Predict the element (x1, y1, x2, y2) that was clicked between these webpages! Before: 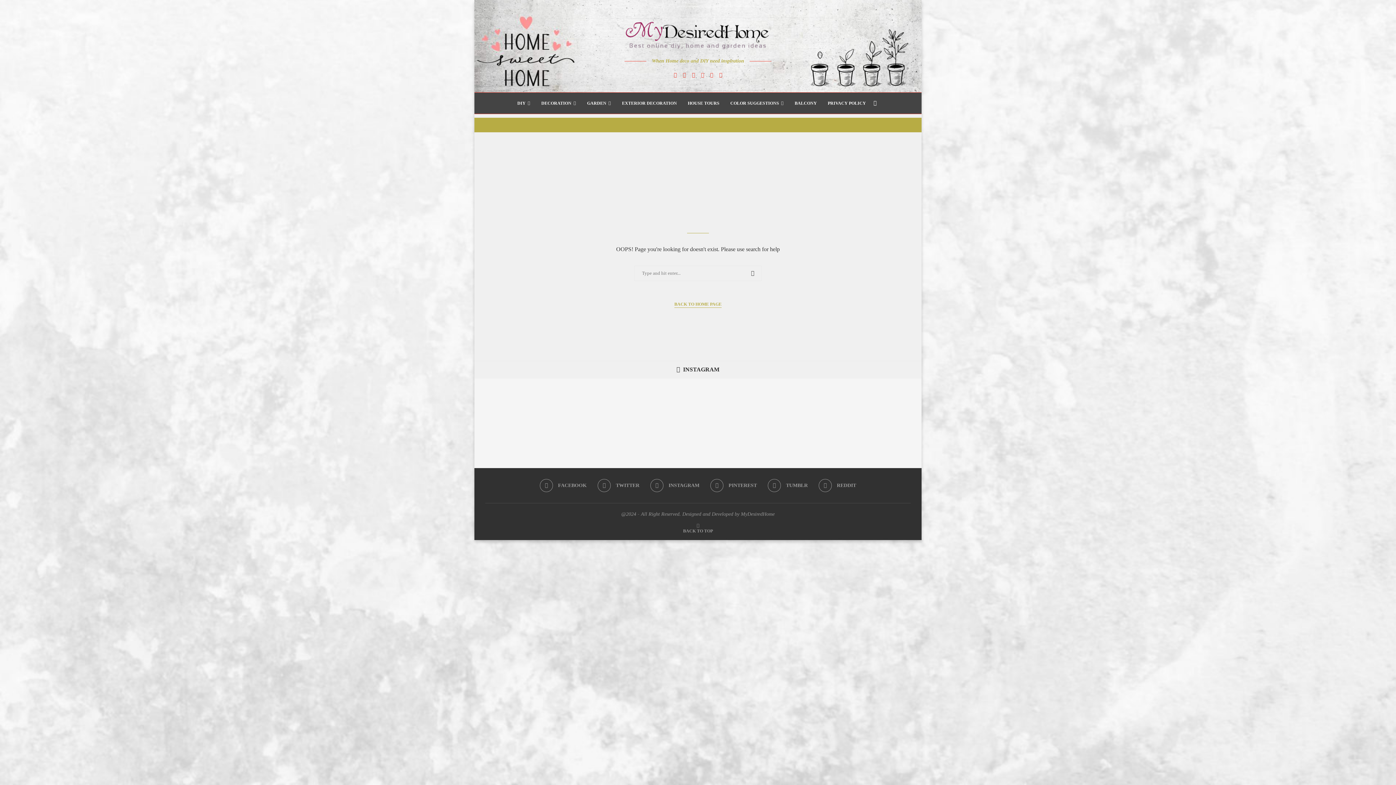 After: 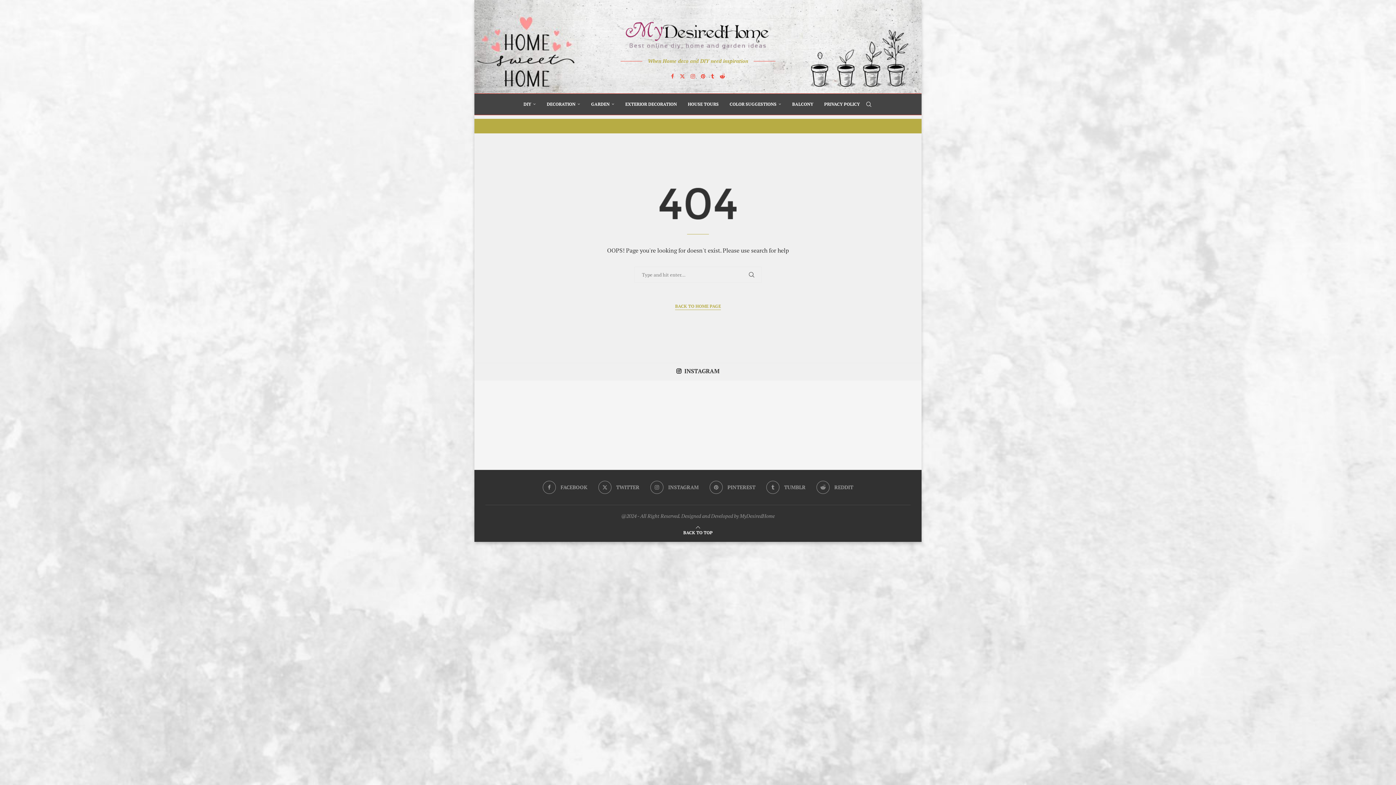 Action: label: Go to top bbox: (683, 528, 713, 533)